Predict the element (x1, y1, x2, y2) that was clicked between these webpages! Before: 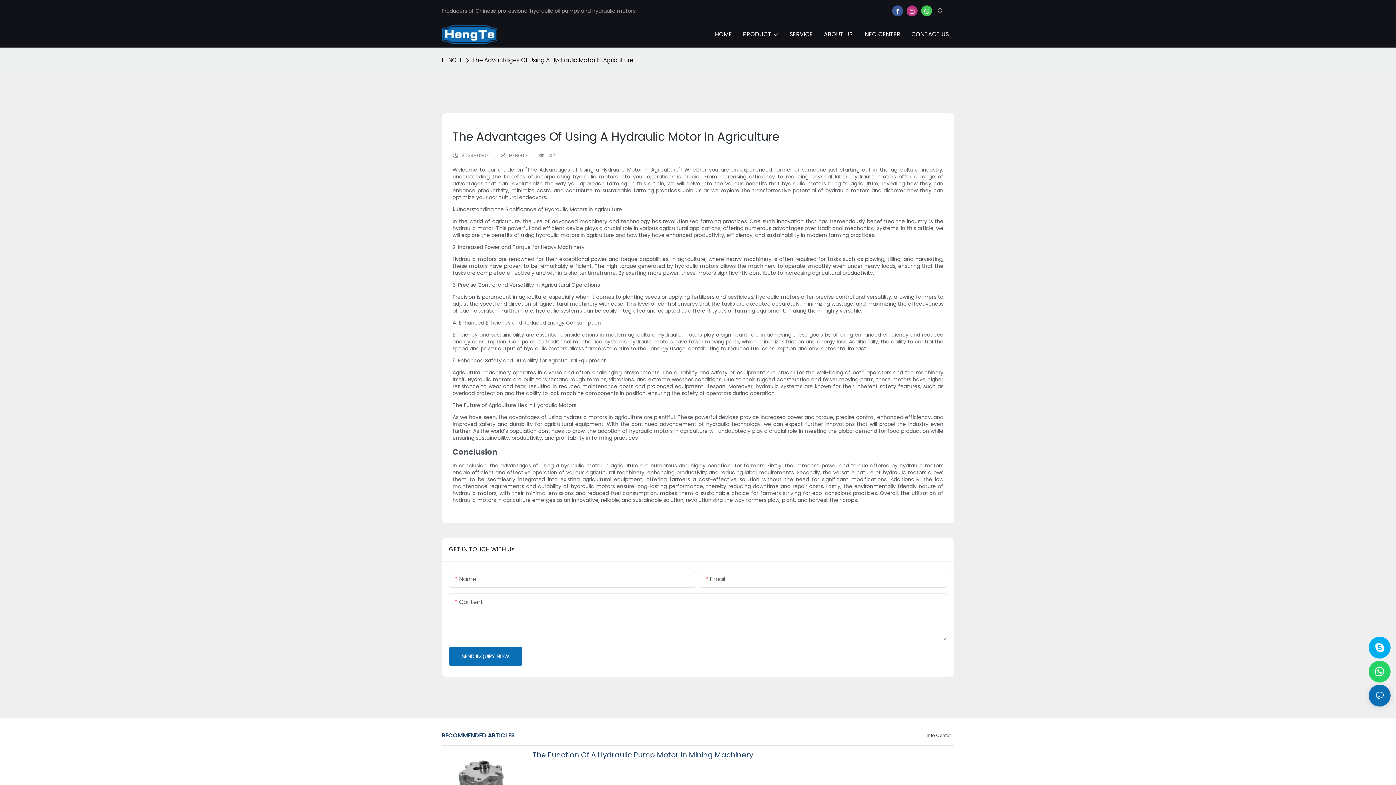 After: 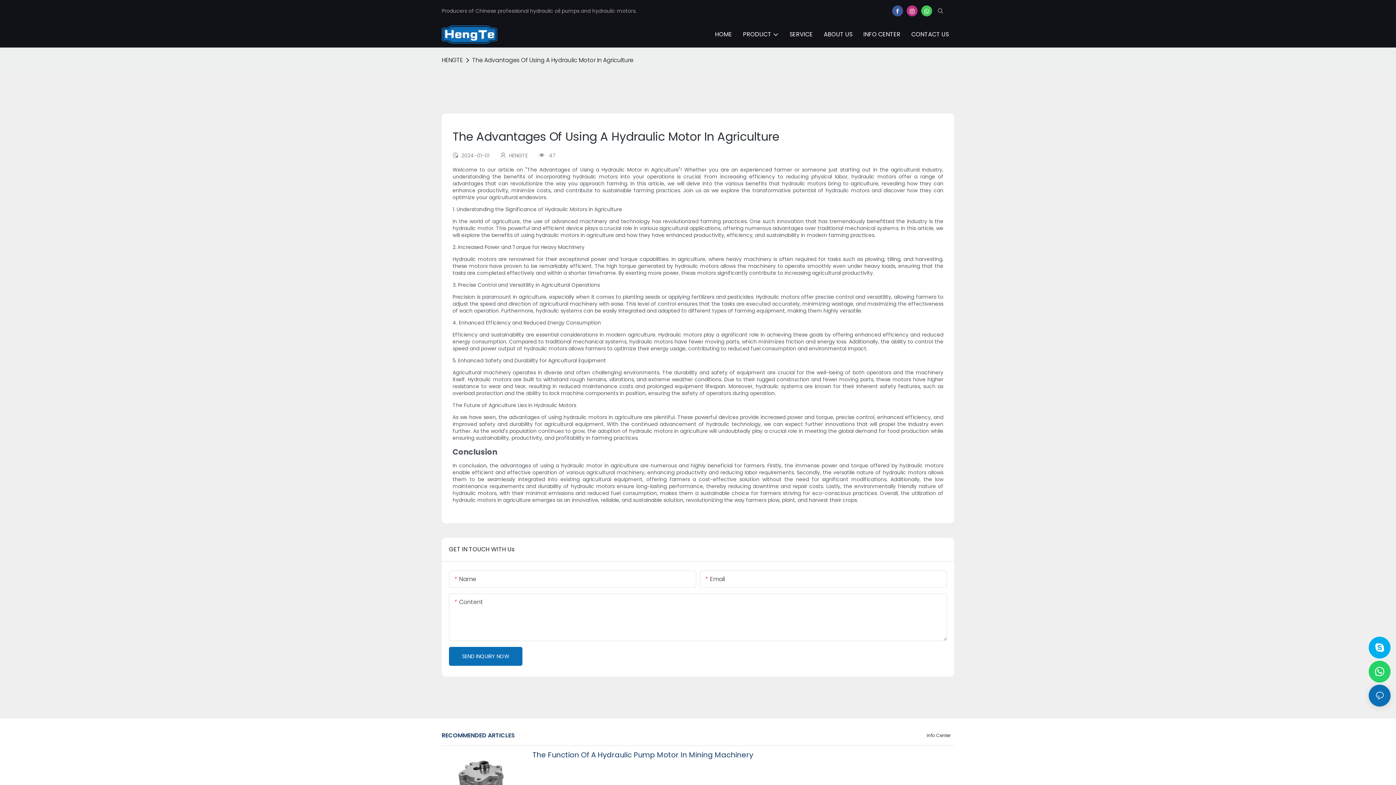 Action: bbox: (470, 54, 635, 65) label: The Advantages Of Using A Hydraulic Motor In Agriculture